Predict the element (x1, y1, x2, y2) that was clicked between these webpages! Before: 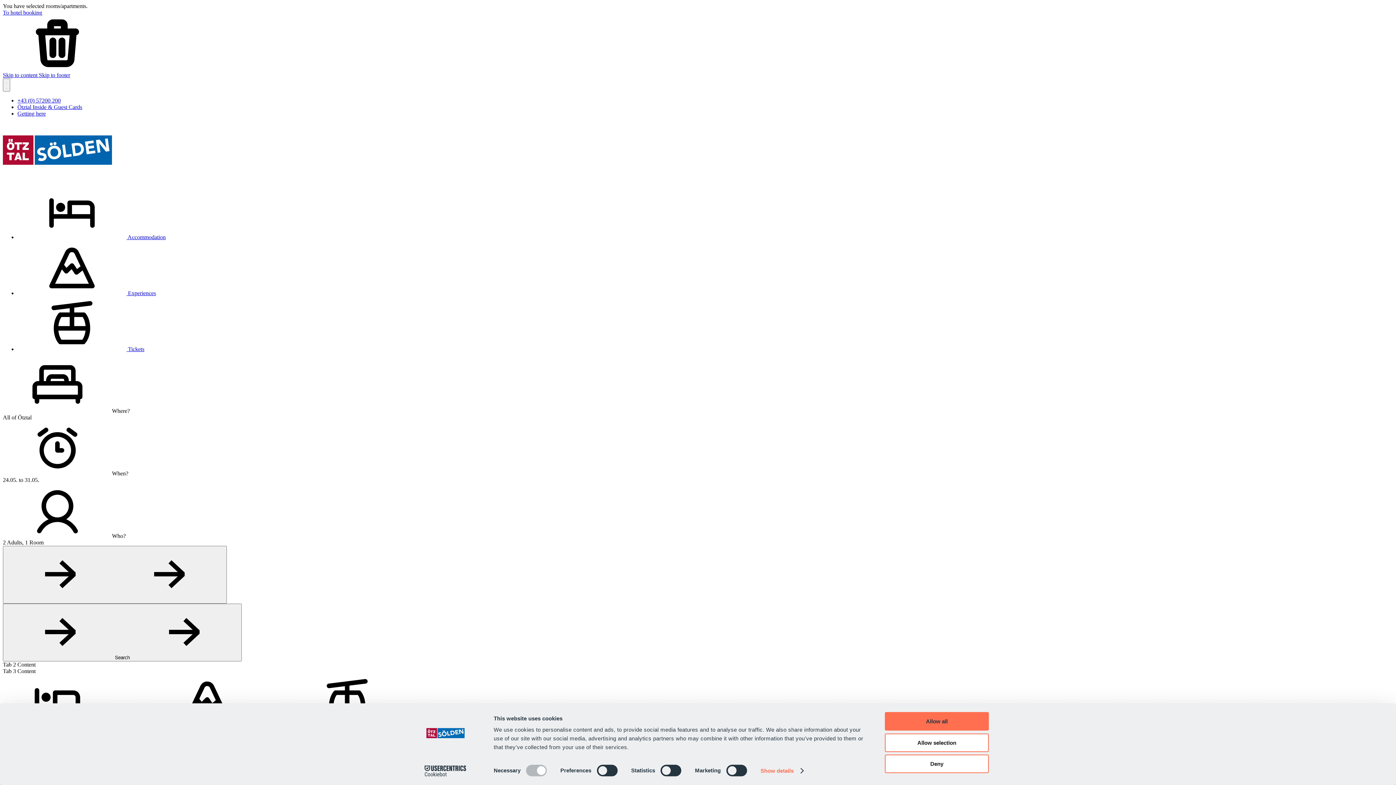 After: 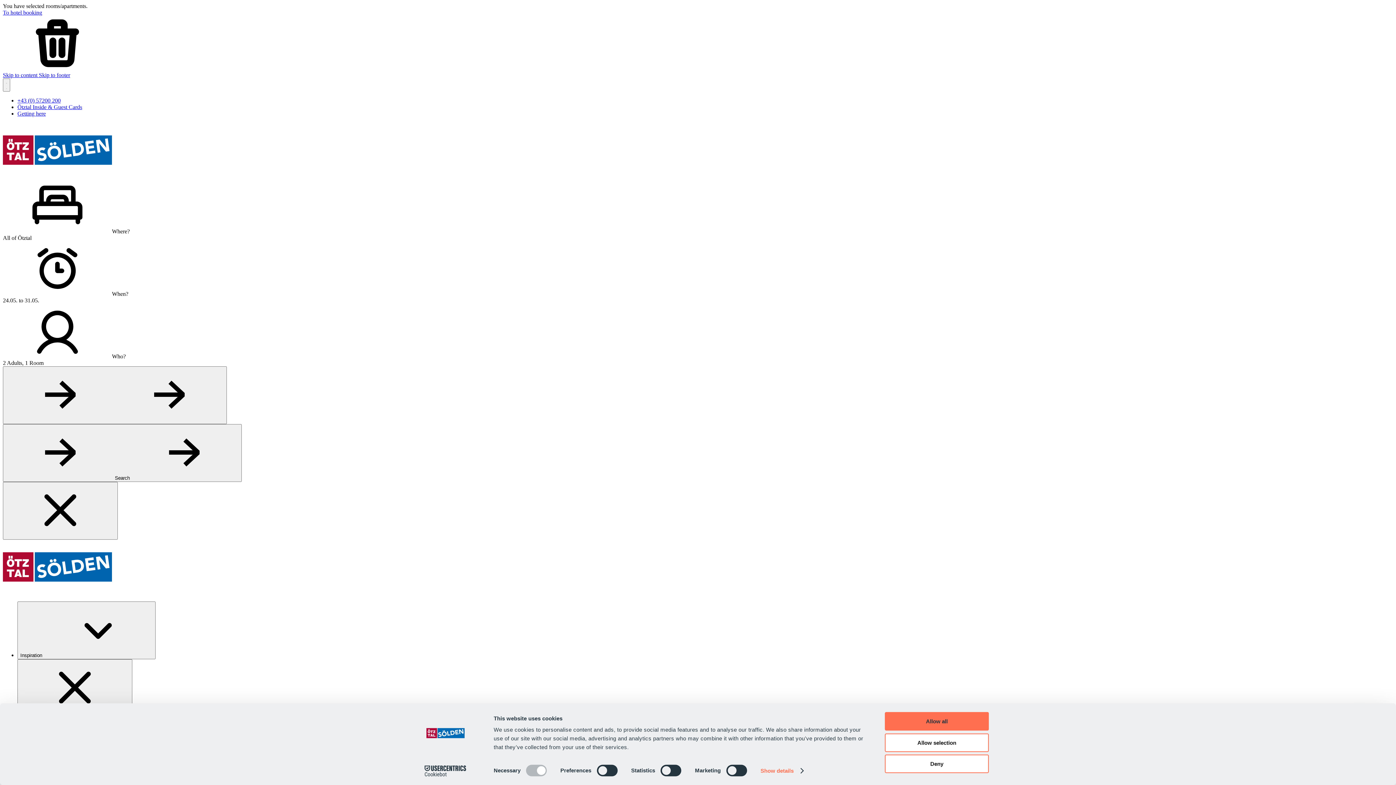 Action: bbox: (2, 604, 241, 661) label: Search